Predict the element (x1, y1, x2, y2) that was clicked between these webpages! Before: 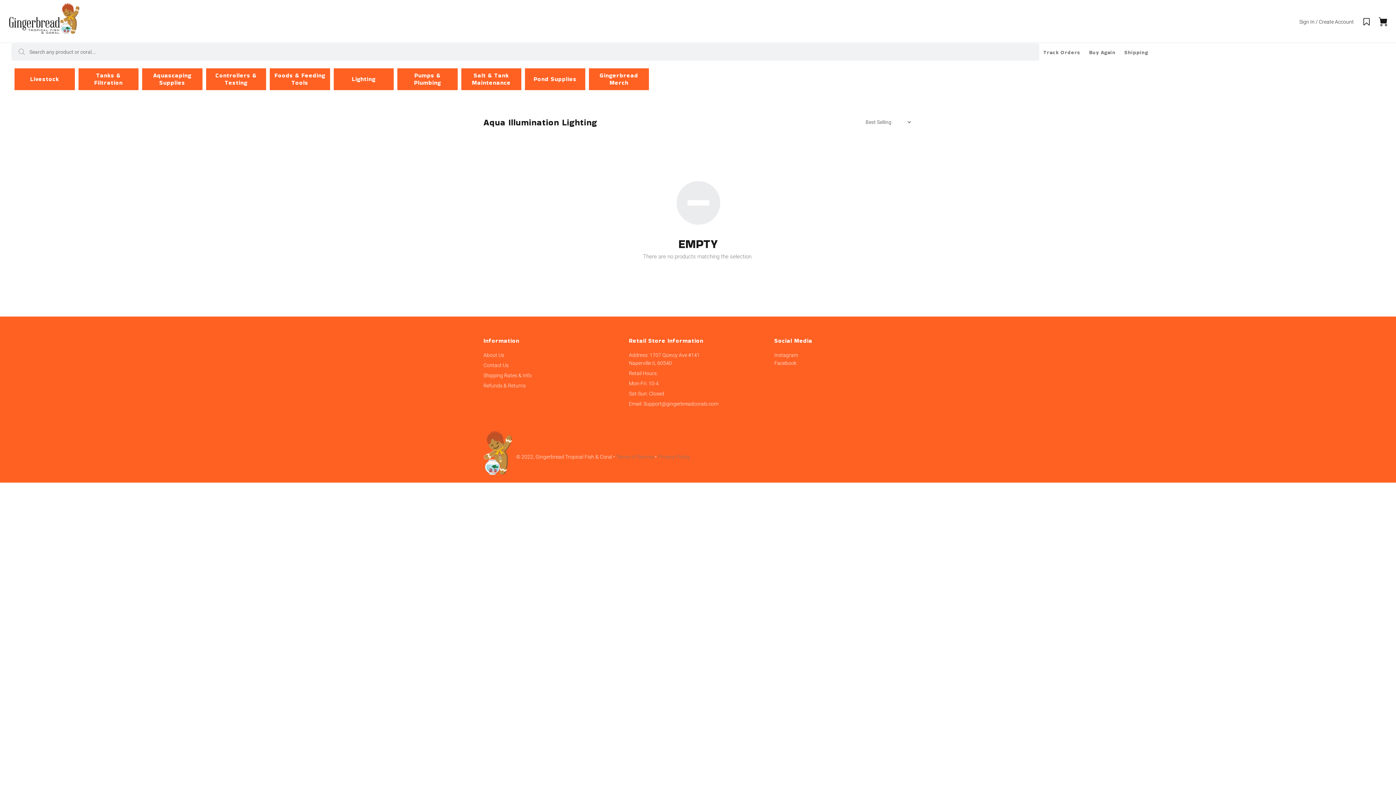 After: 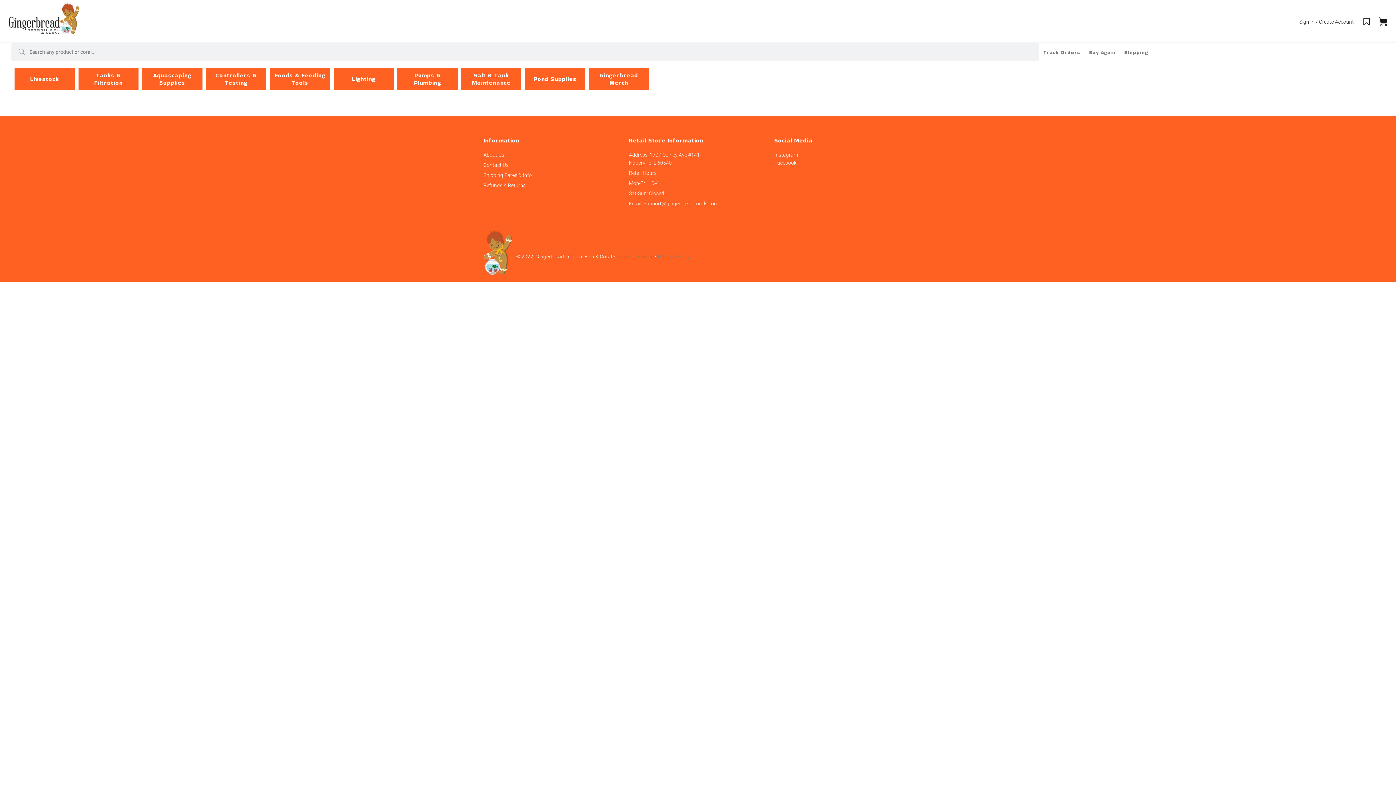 Action: label: About Us bbox: (483, 350, 504, 360)